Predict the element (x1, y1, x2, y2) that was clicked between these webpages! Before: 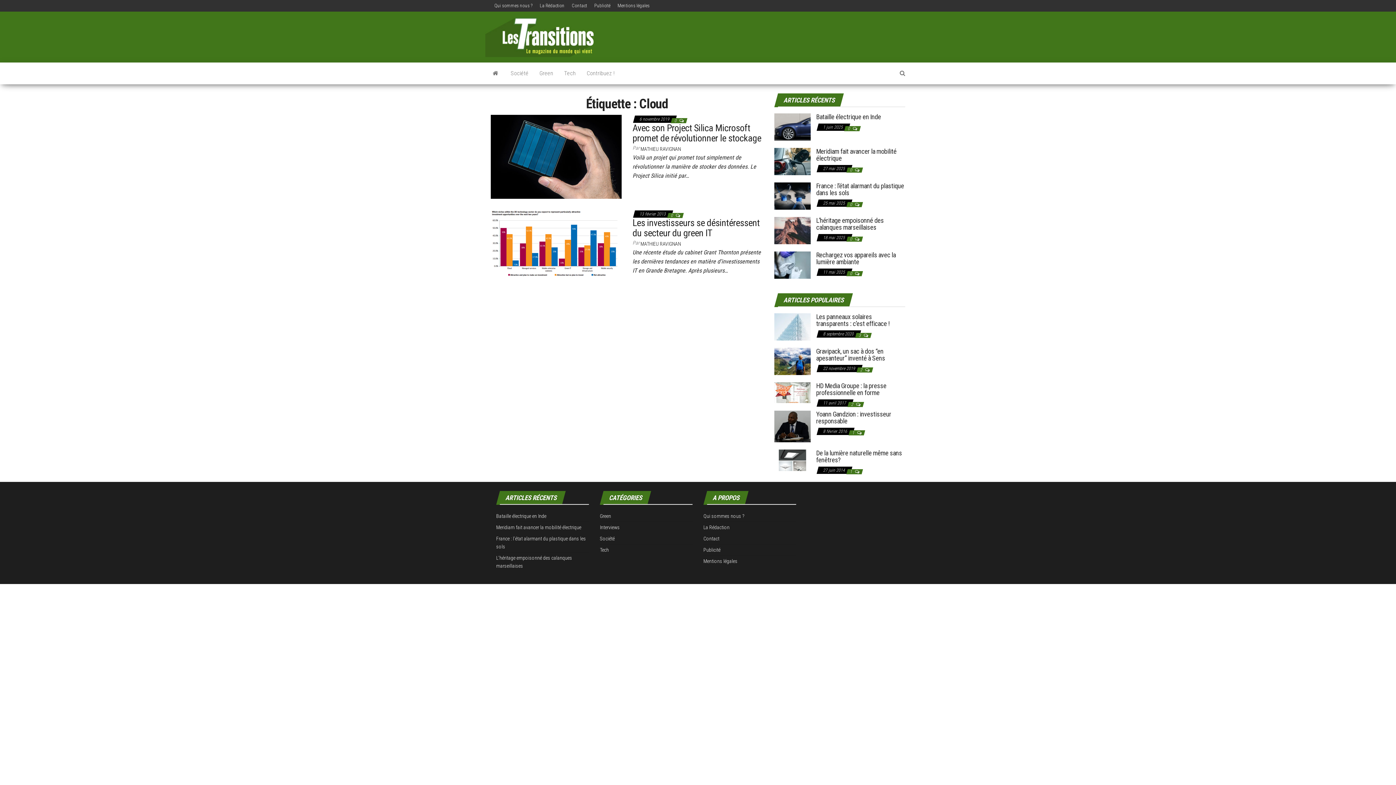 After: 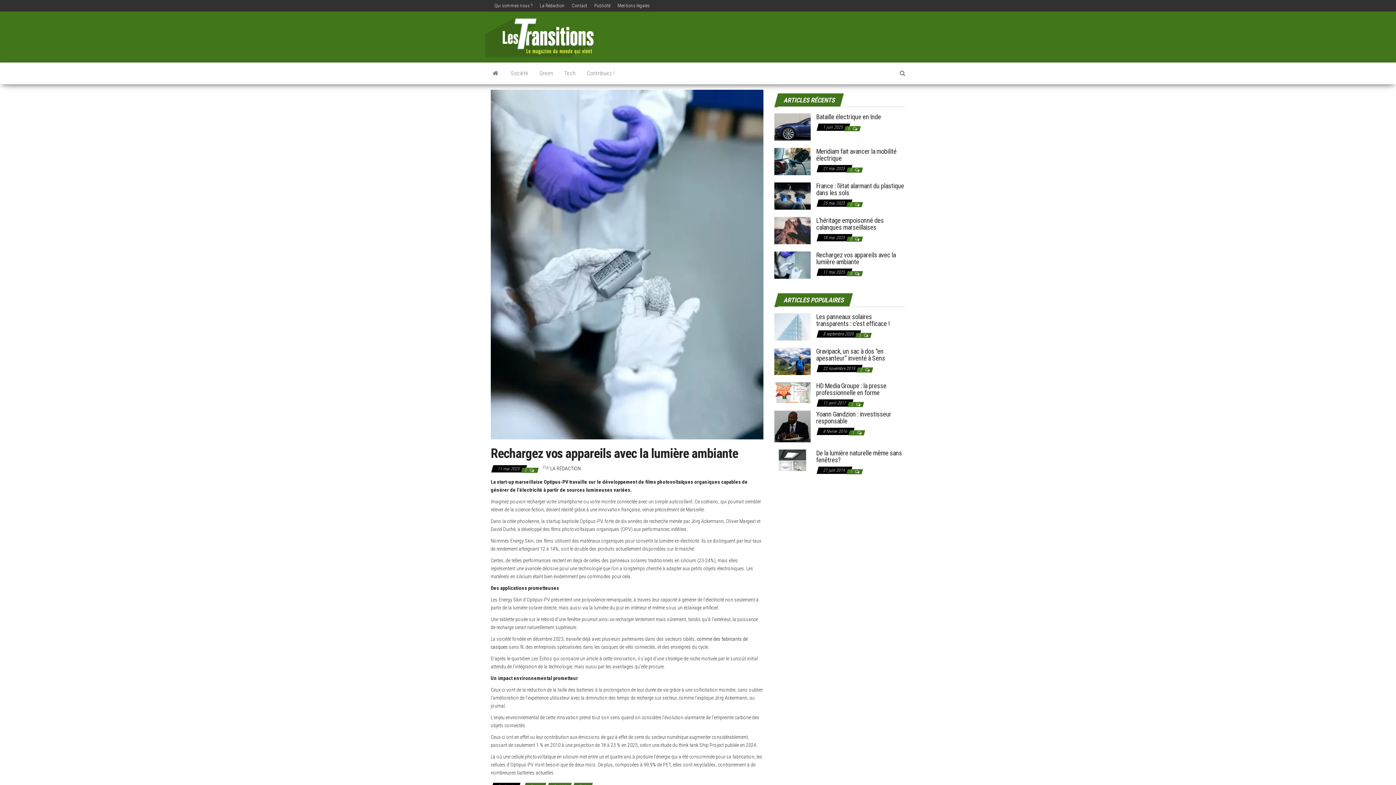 Action: bbox: (774, 261, 810, 268)